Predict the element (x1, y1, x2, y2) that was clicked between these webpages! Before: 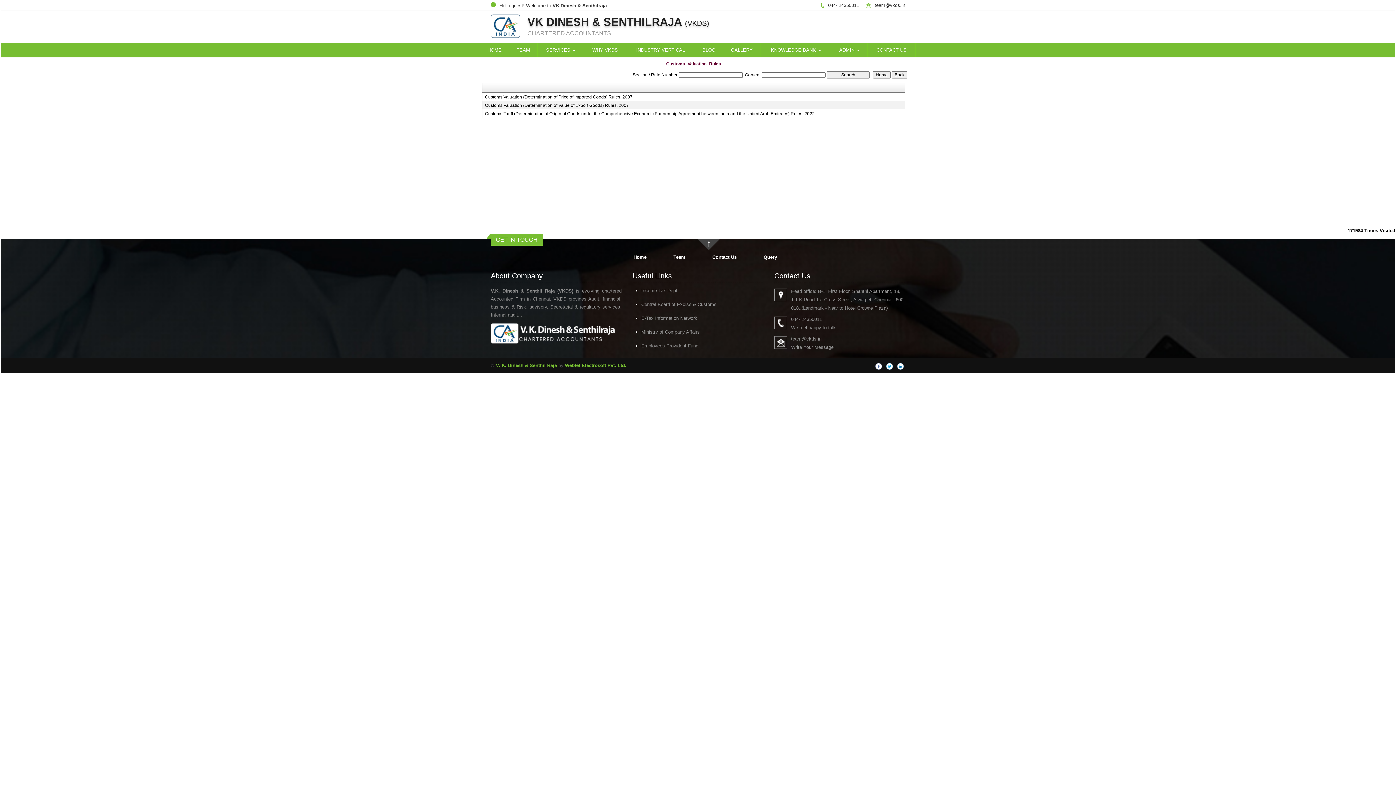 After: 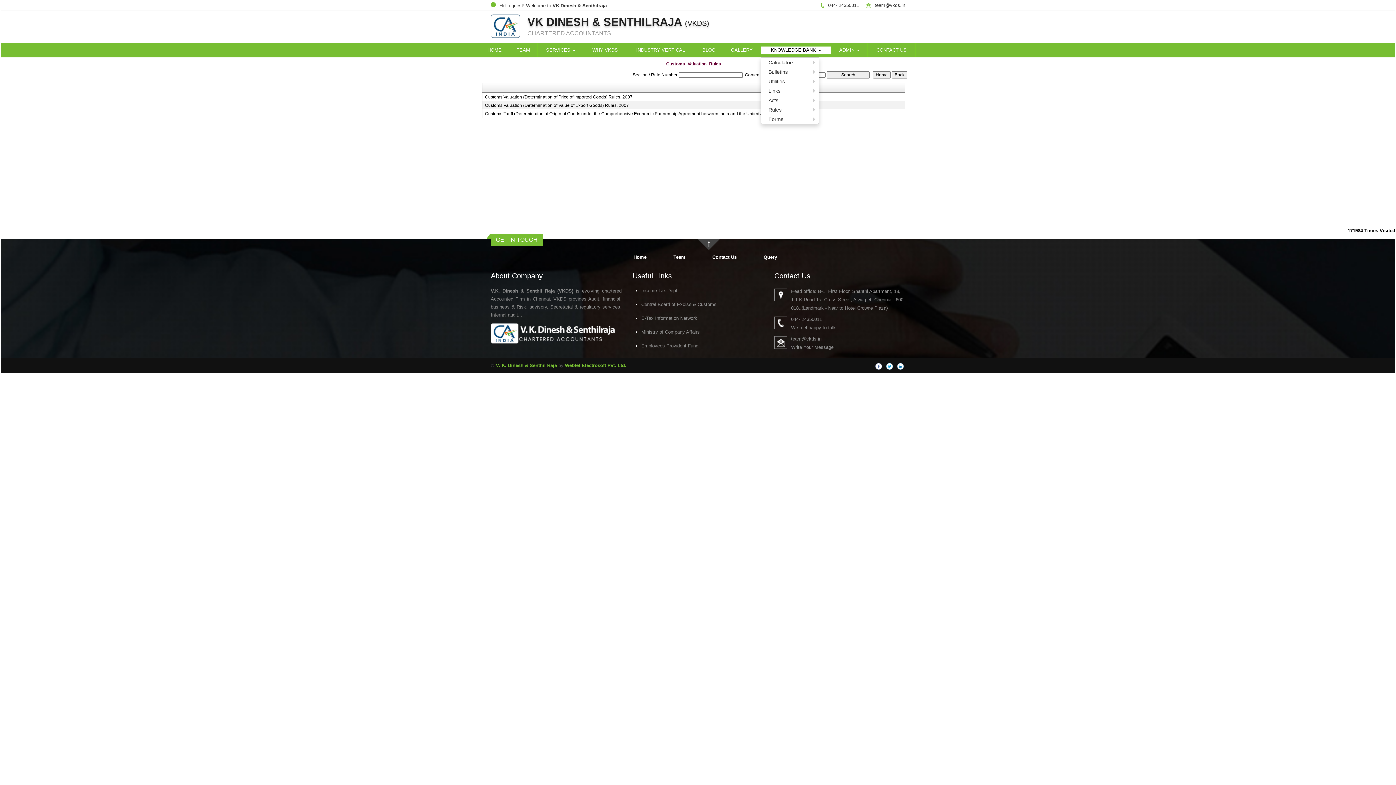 Action: bbox: (761, 46, 831, 53) label: KNOWLEDGE BANK 